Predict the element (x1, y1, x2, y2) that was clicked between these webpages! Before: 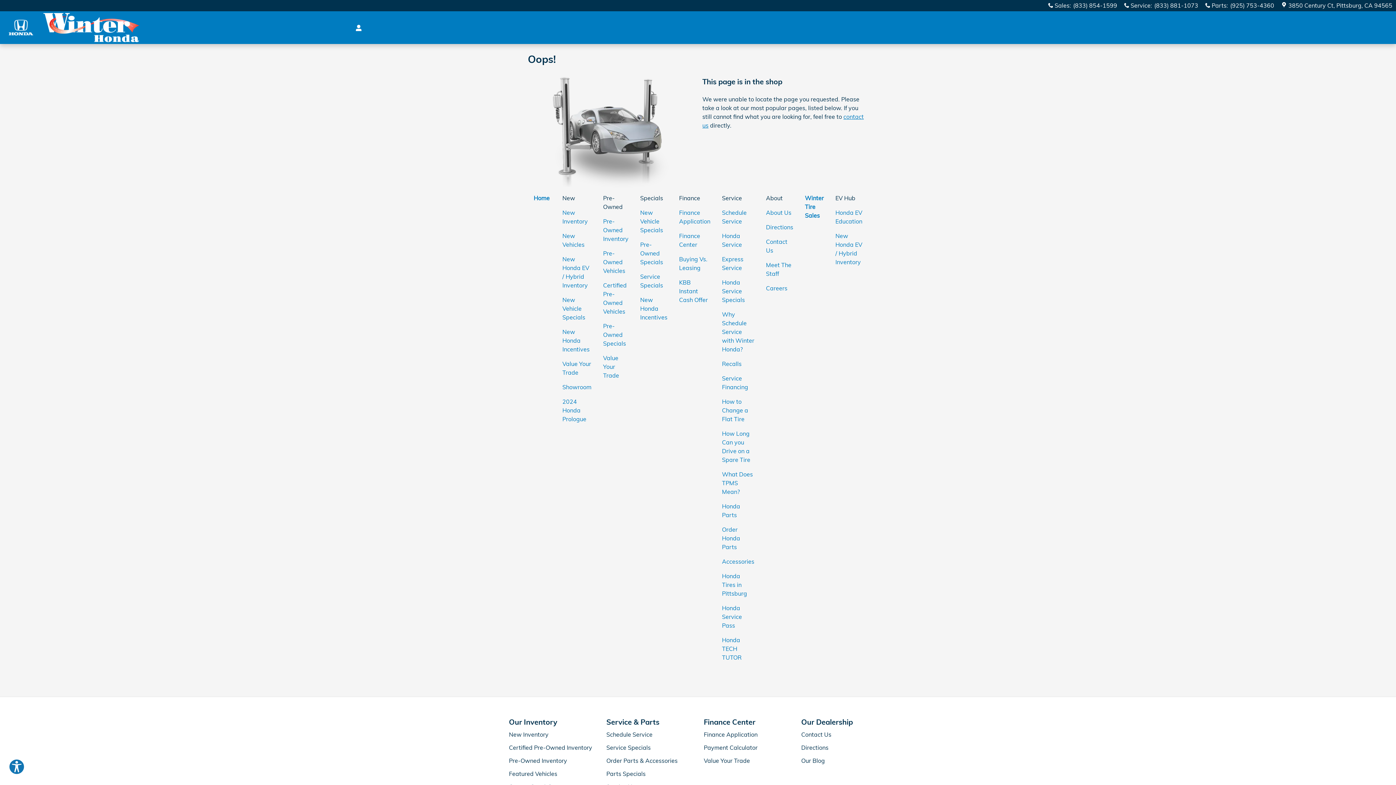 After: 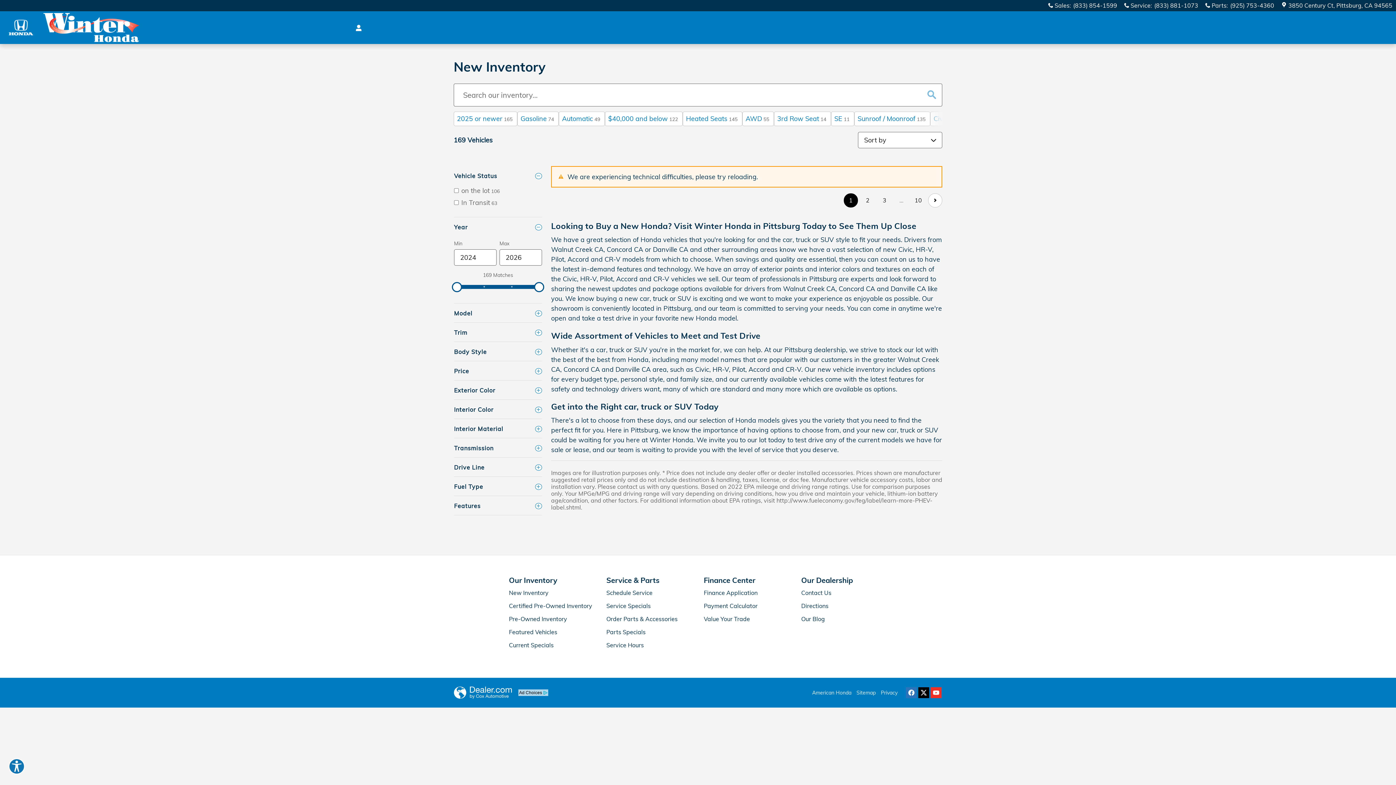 Action: bbox: (509, 728, 594, 741) label: New Inventory